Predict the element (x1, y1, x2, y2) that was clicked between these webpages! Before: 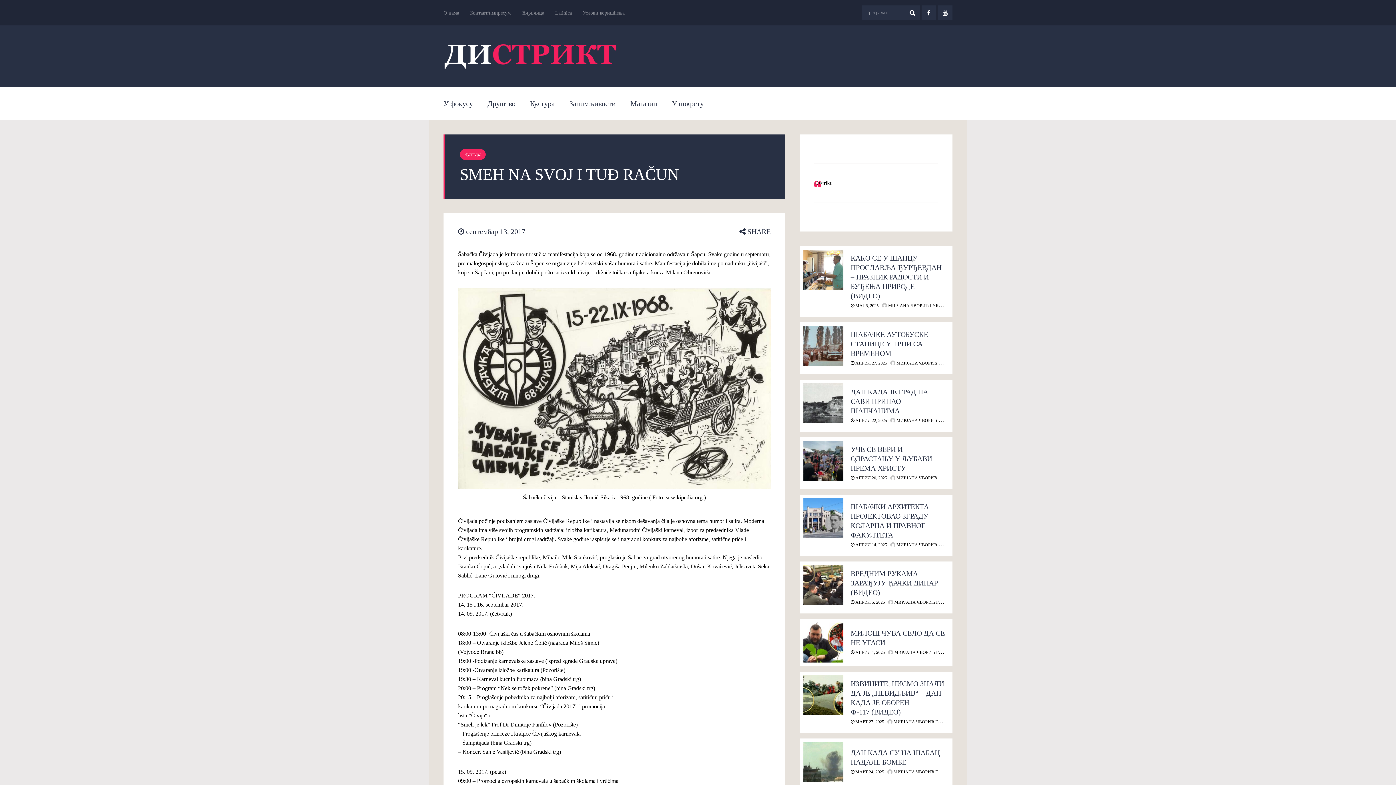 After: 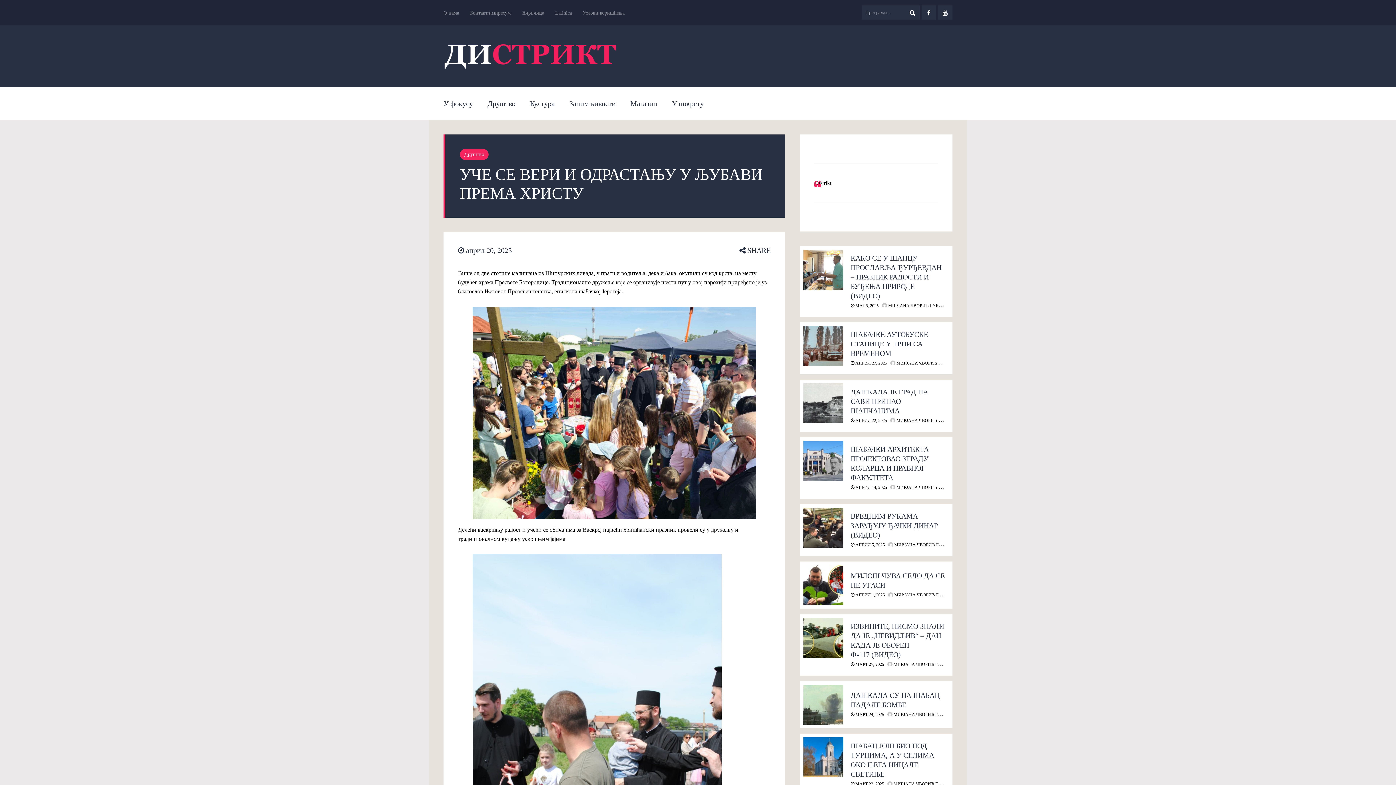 Action: bbox: (803, 441, 843, 481)